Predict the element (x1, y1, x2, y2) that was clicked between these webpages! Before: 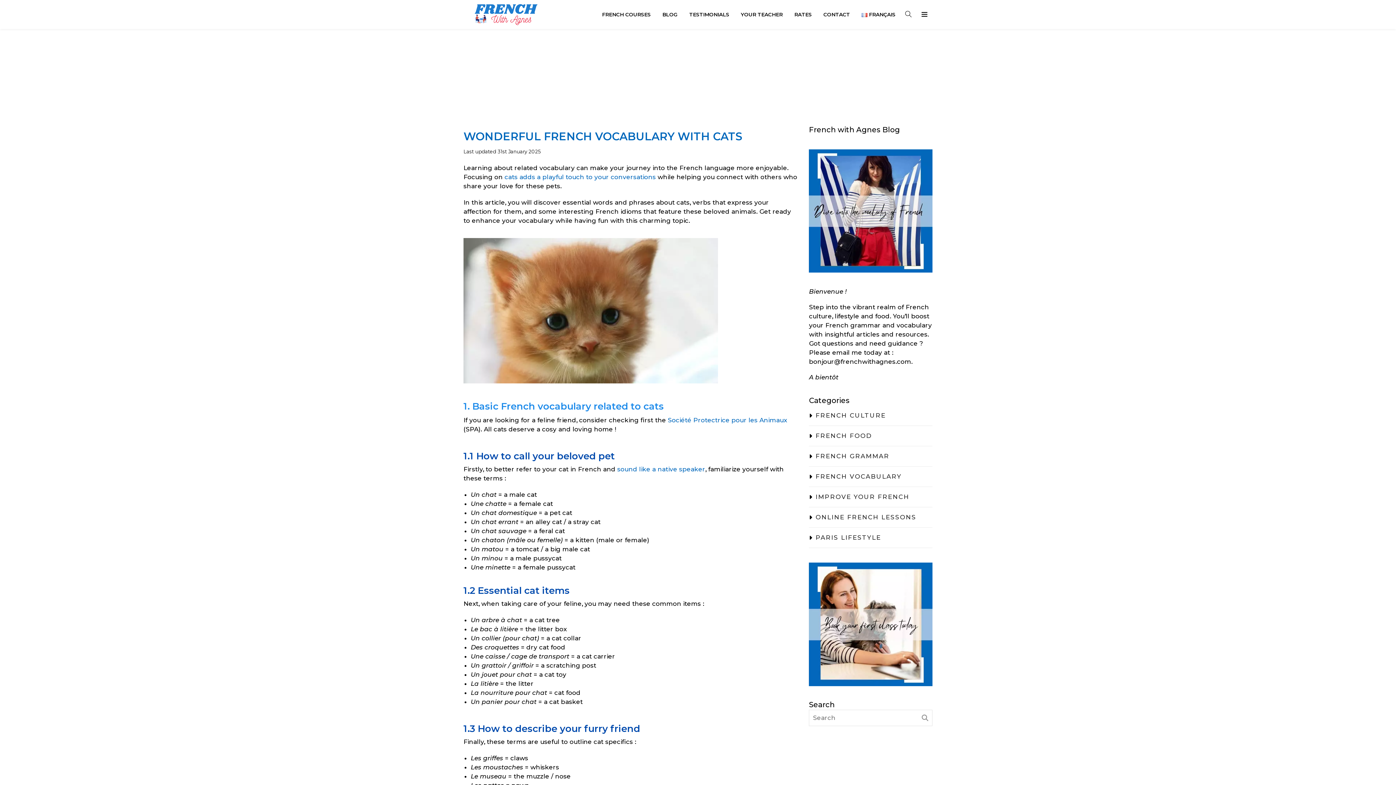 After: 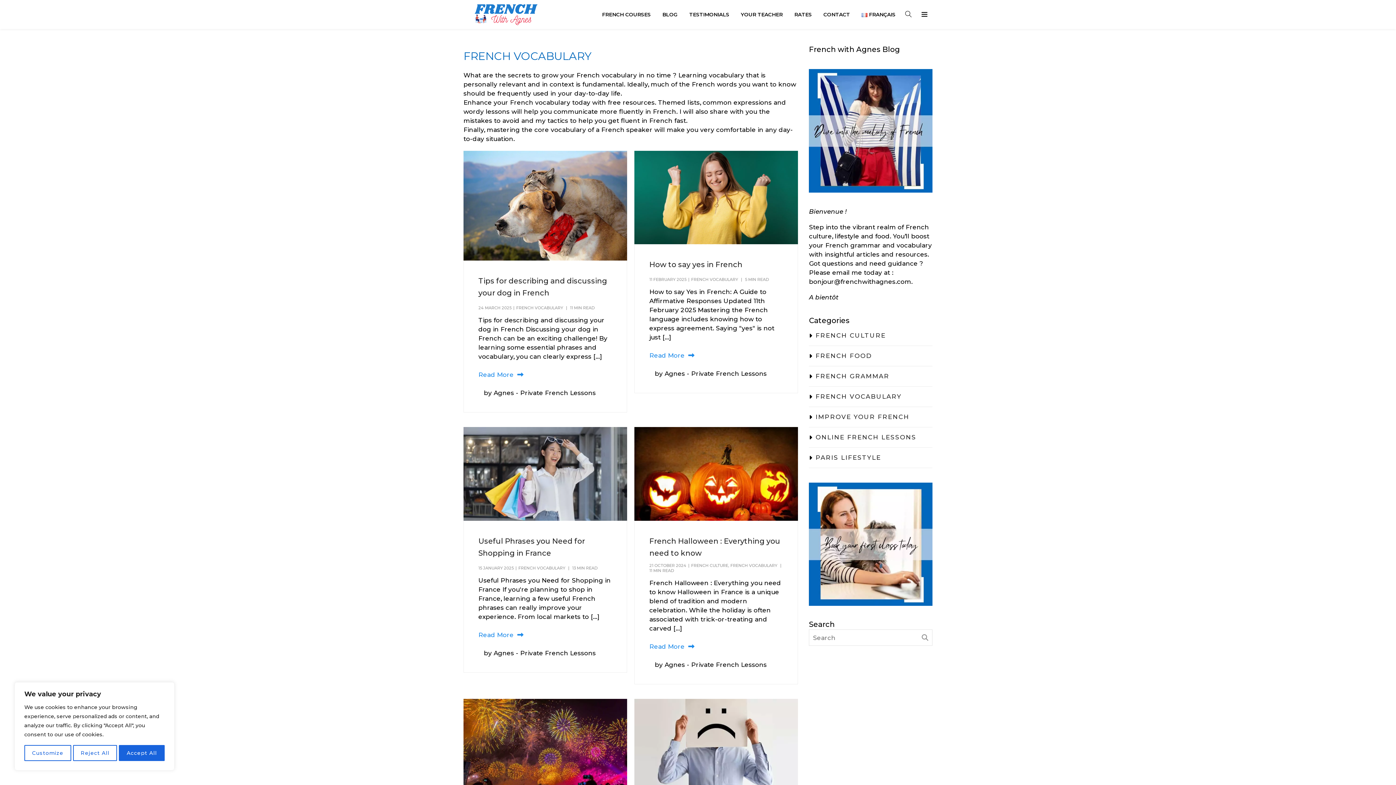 Action: bbox: (815, 466, 901, 486) label: FRENCH VOCABULARY